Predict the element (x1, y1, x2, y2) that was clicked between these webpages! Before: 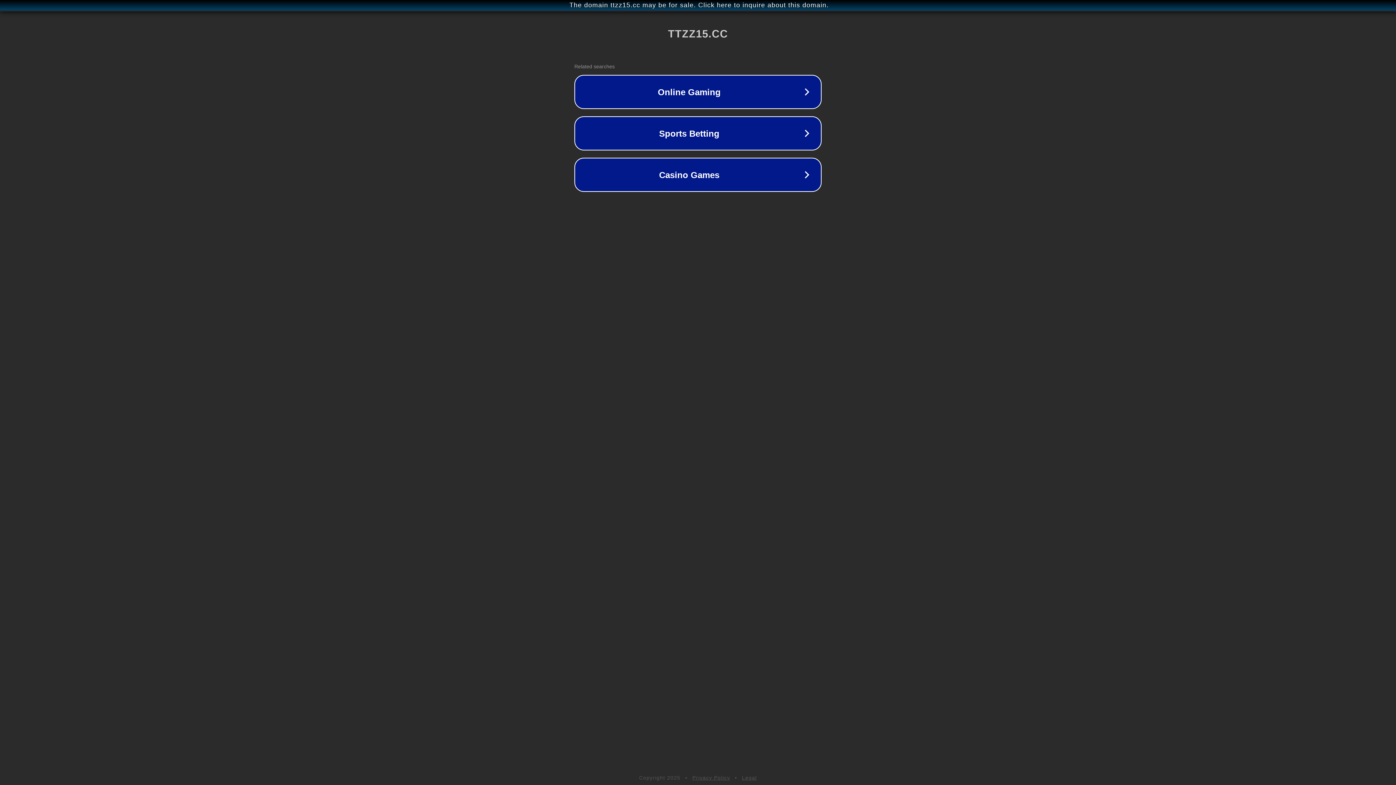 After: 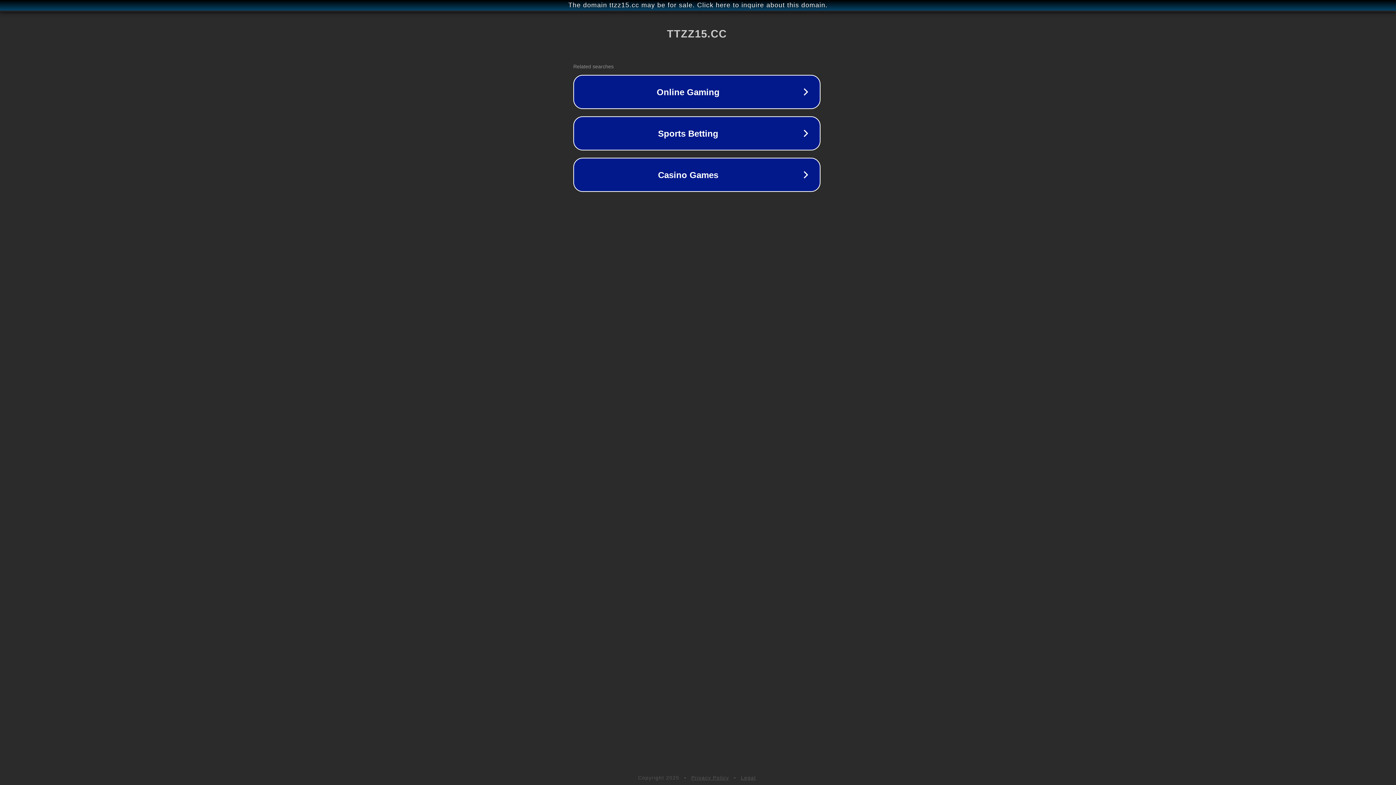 Action: label: The domain ttzz15.cc may be for sale. Click here to inquire about this domain. bbox: (1, 1, 1397, 9)